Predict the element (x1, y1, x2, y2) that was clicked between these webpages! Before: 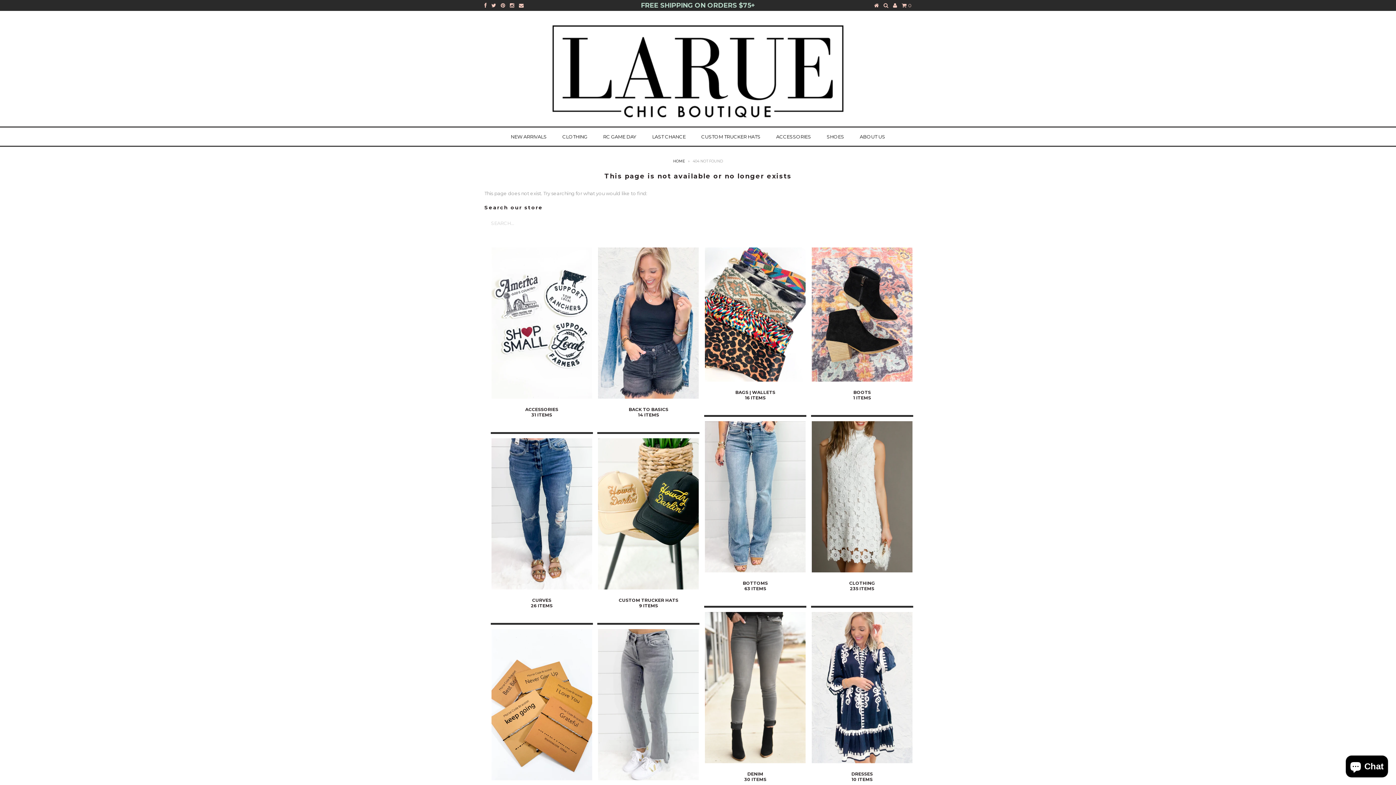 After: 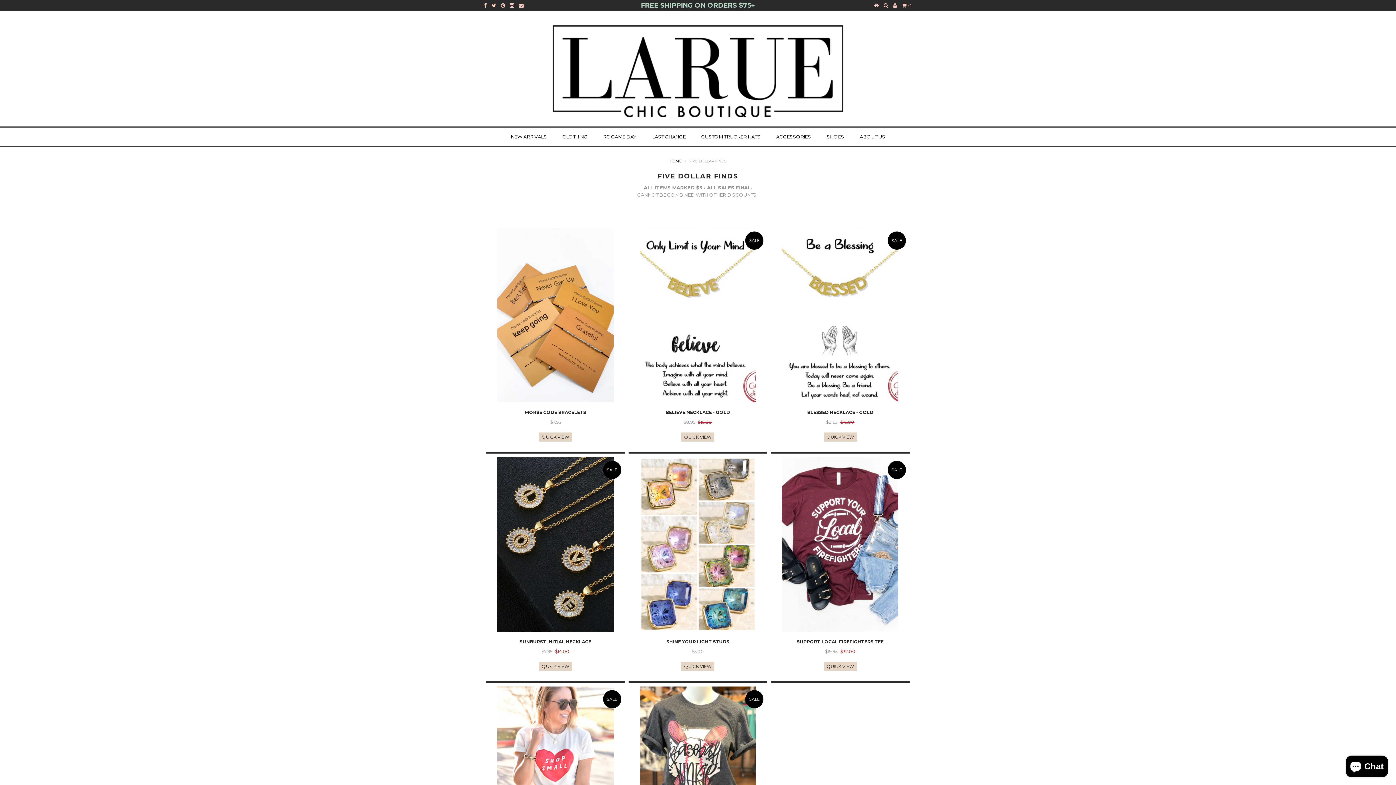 Action: bbox: (491, 629, 592, 780)